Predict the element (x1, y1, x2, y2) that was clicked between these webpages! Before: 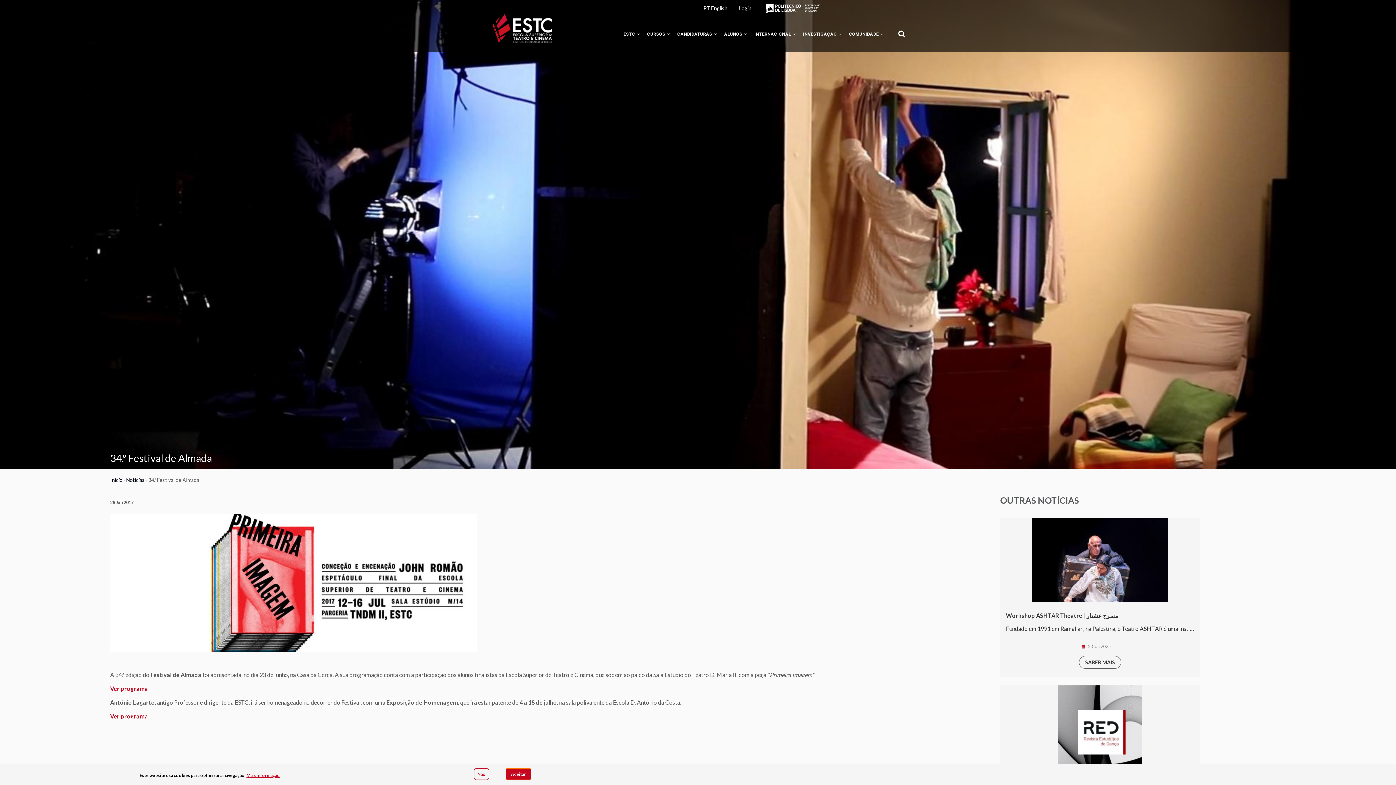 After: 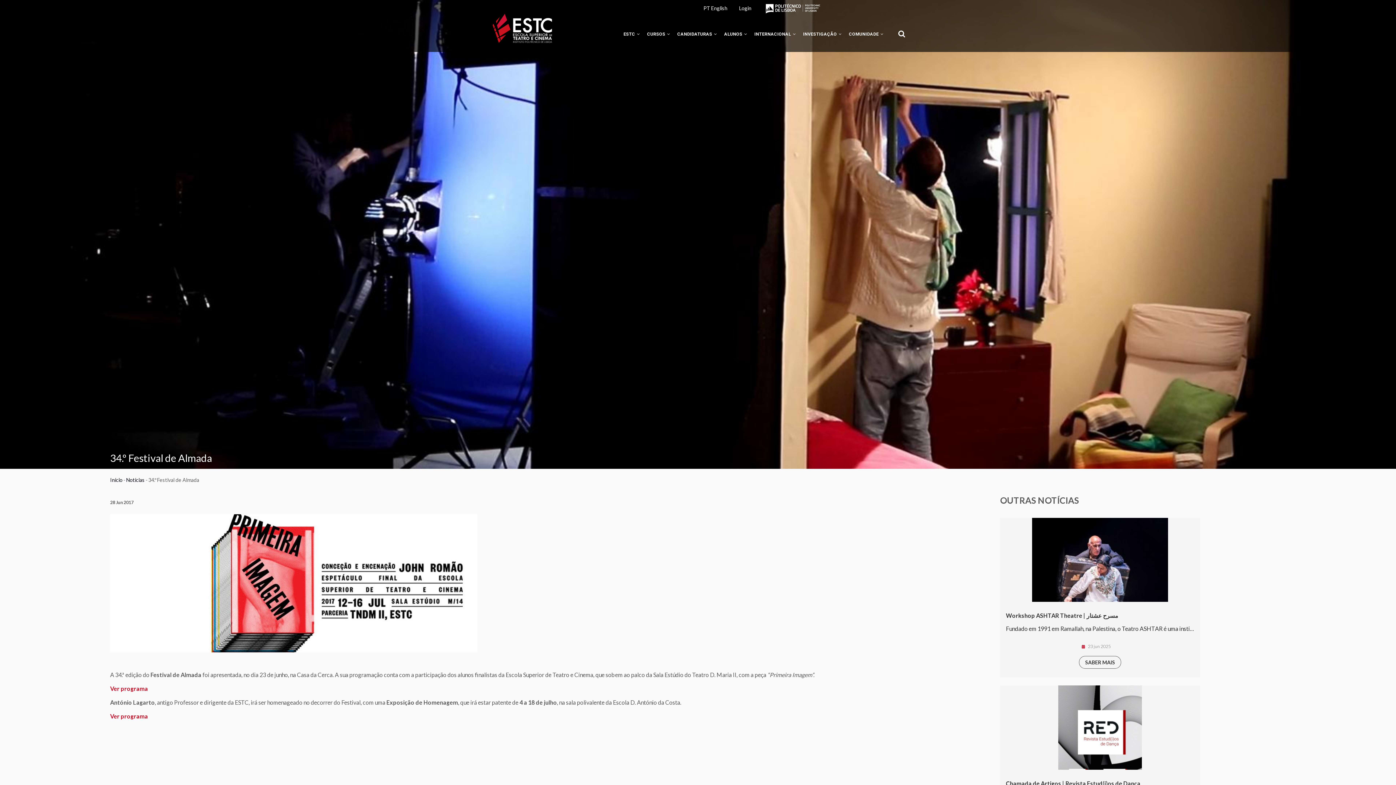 Action: bbox: (474, 768, 489, 780) label: Não